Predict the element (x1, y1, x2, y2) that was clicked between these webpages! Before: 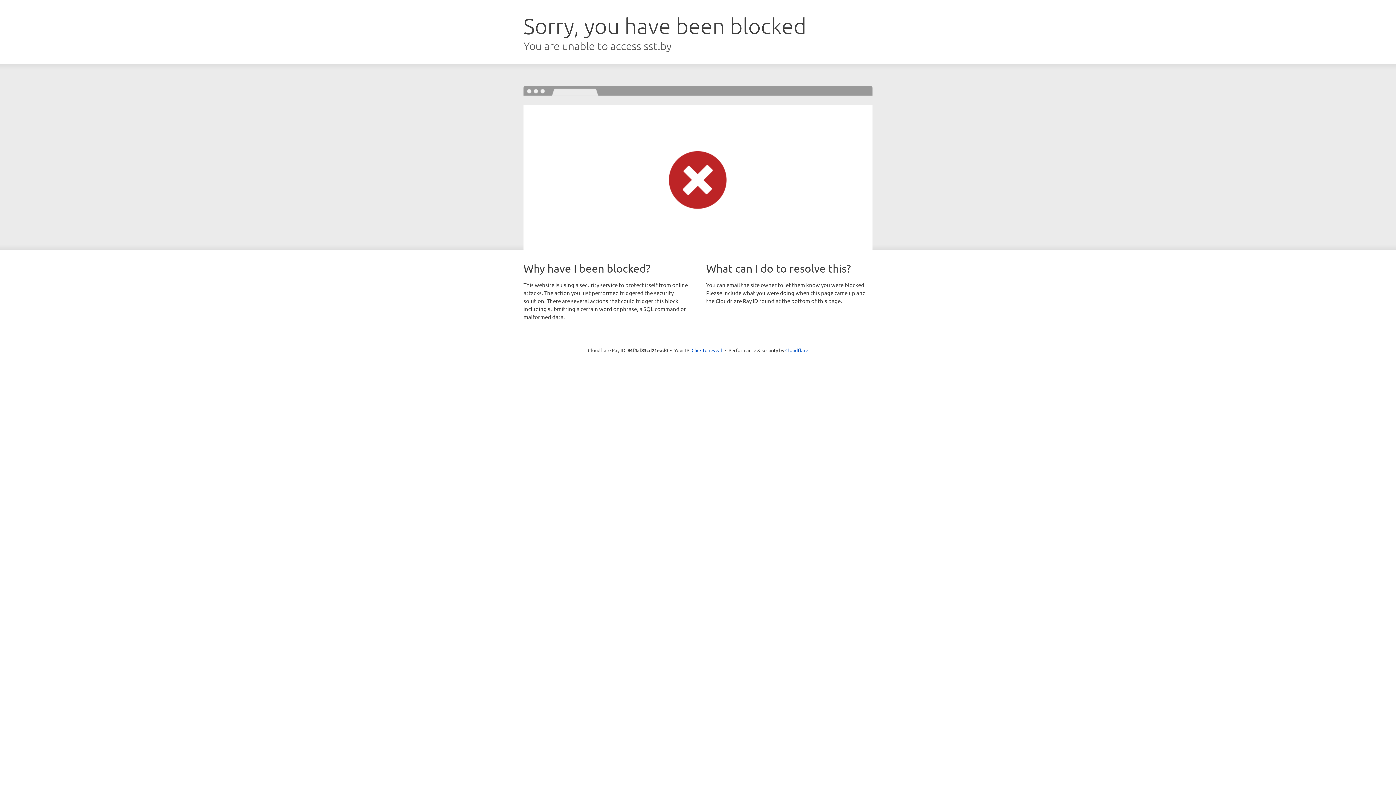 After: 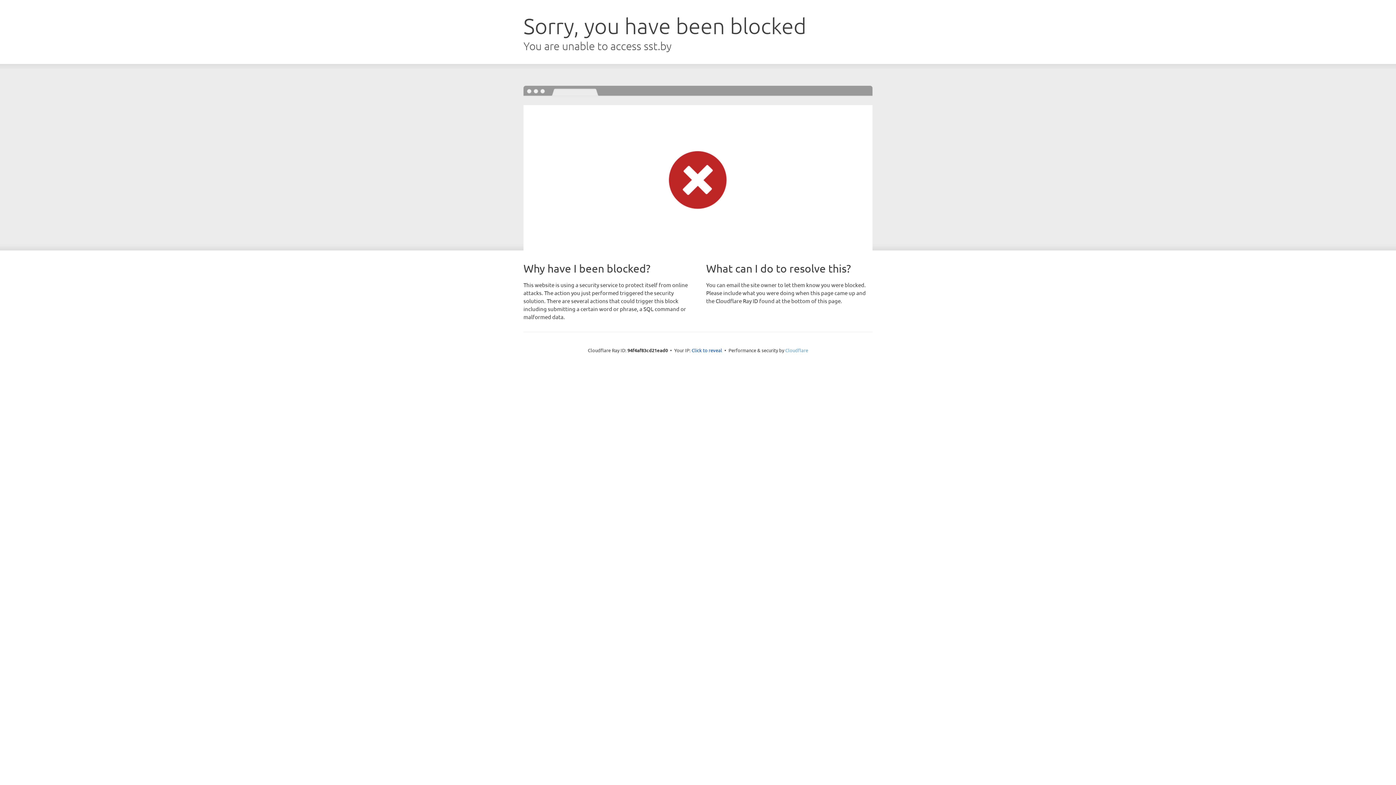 Action: label: Cloudflare bbox: (785, 347, 808, 353)